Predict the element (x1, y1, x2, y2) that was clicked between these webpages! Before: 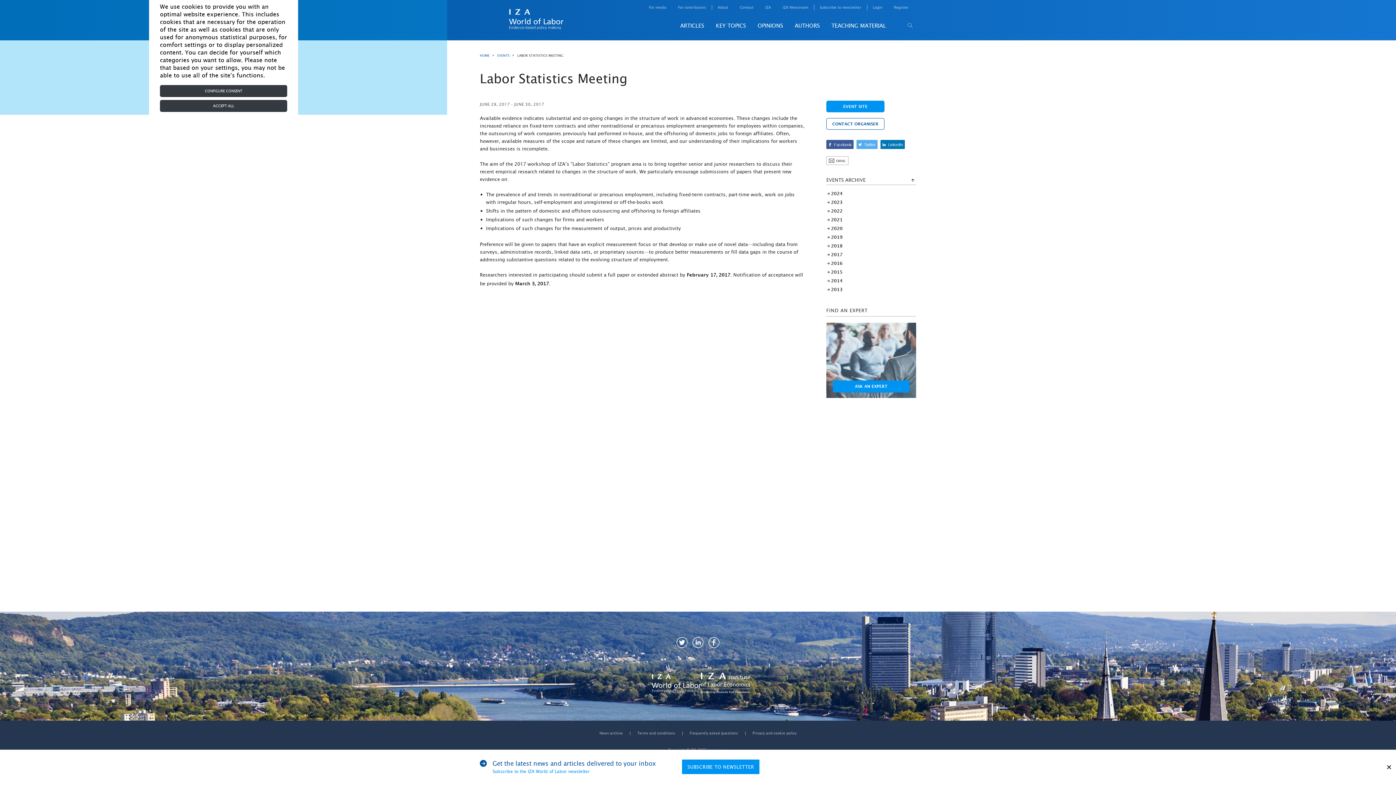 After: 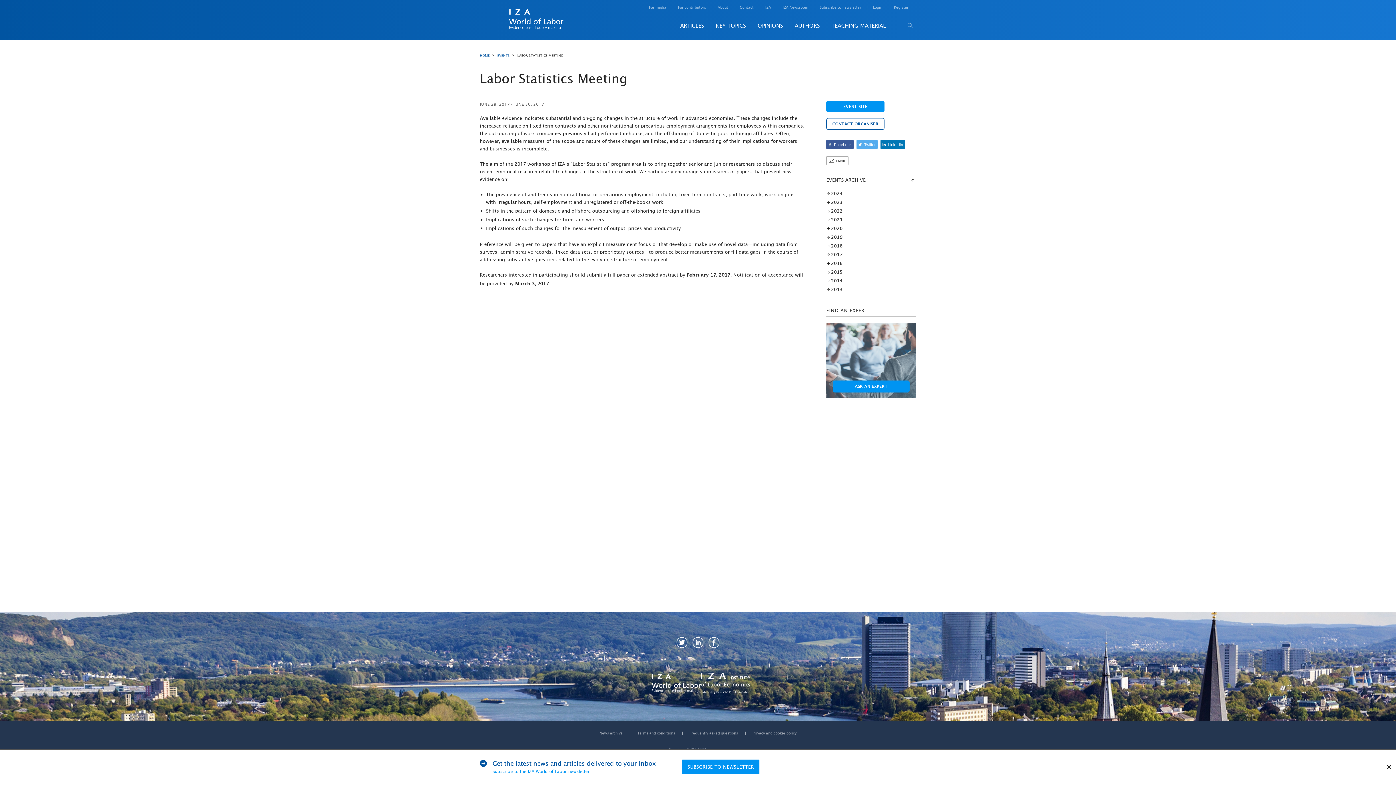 Action: label: ACCEPT ALL bbox: (160, 100, 287, 112)